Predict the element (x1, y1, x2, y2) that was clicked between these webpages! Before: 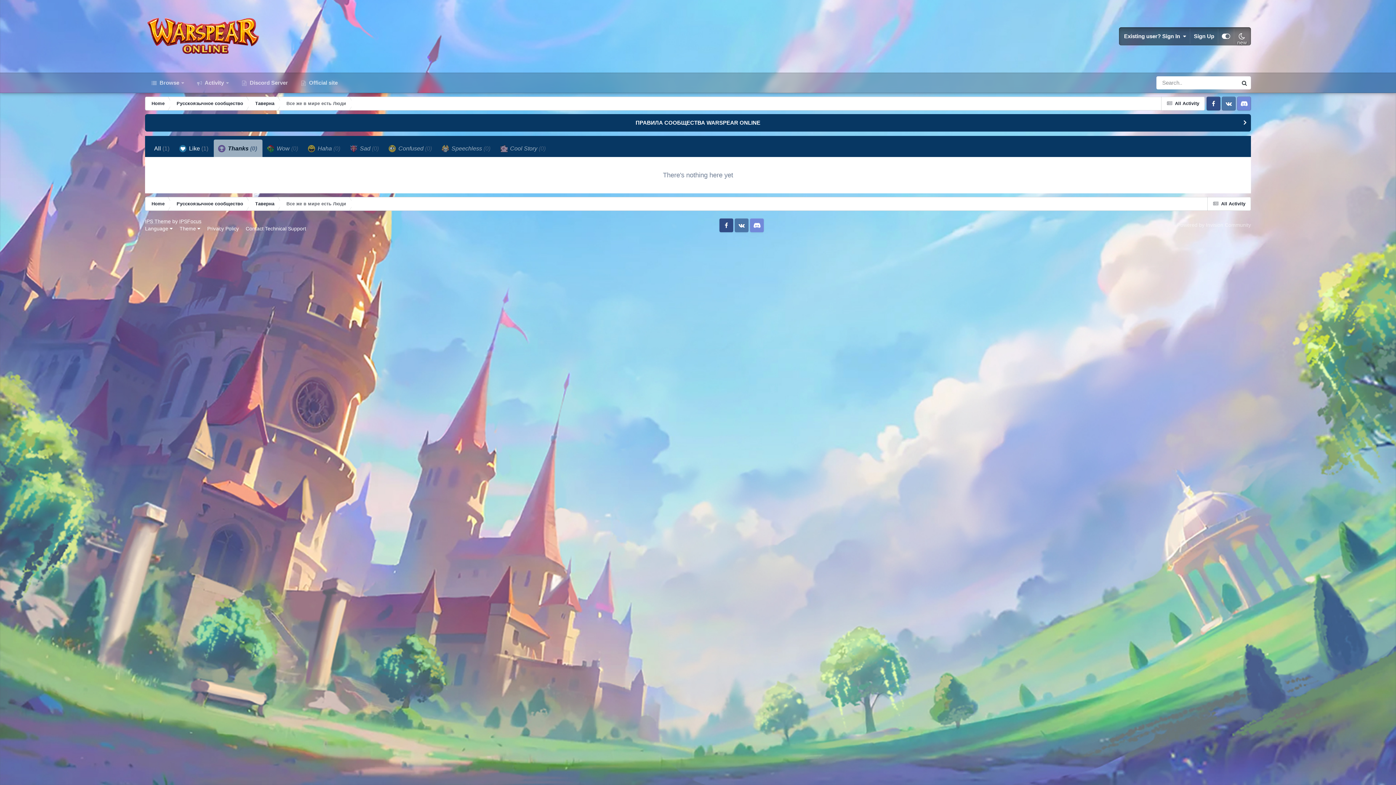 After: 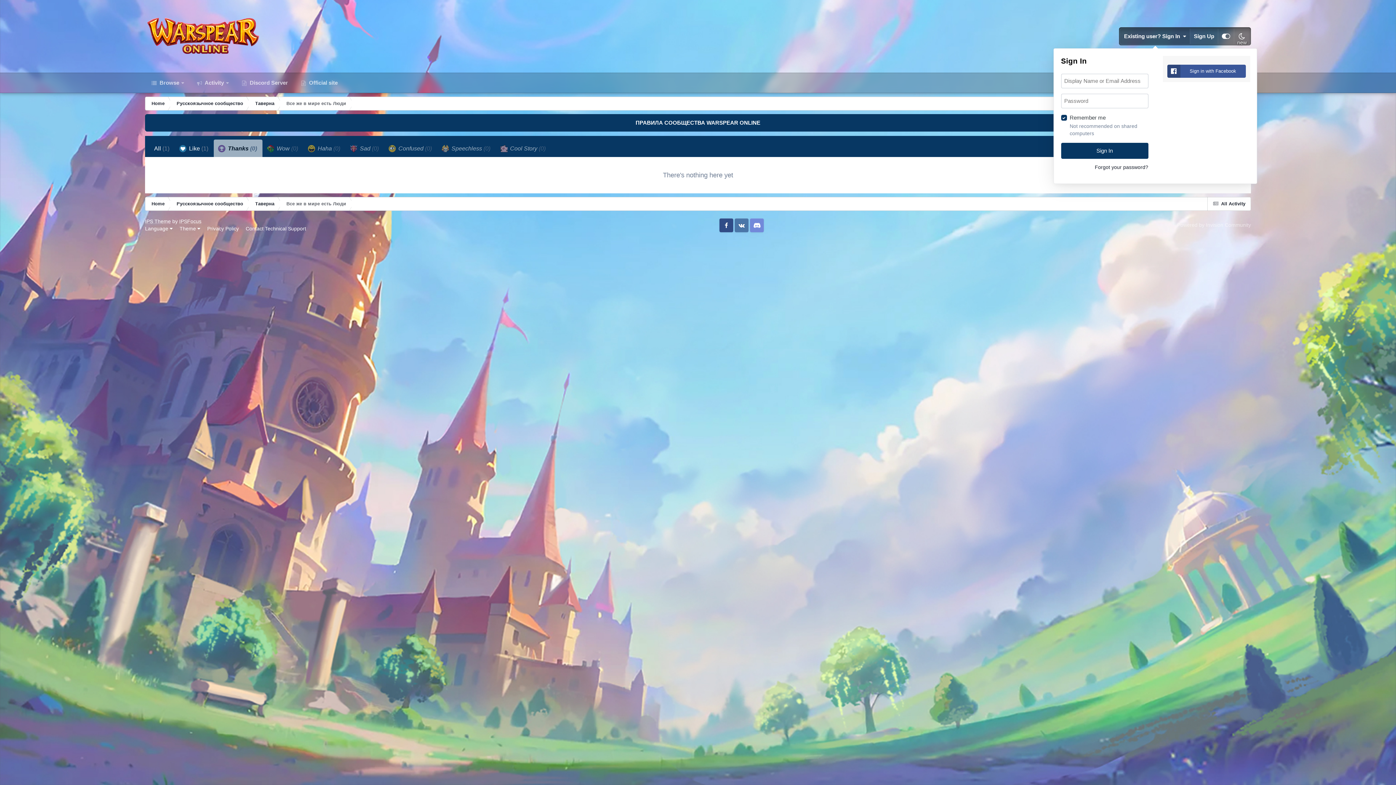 Action: bbox: (1120, 28, 1190, 44) label: Existing user? Sign In  